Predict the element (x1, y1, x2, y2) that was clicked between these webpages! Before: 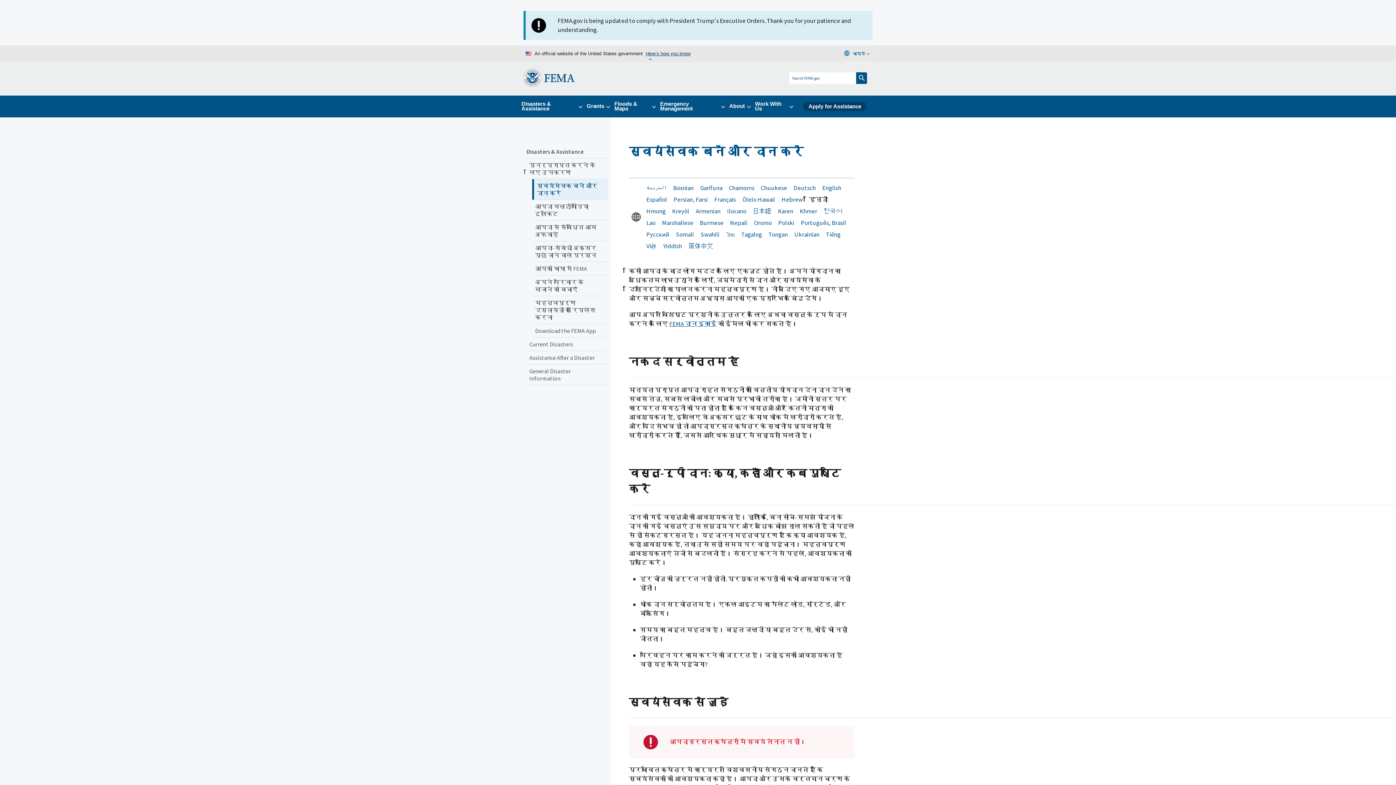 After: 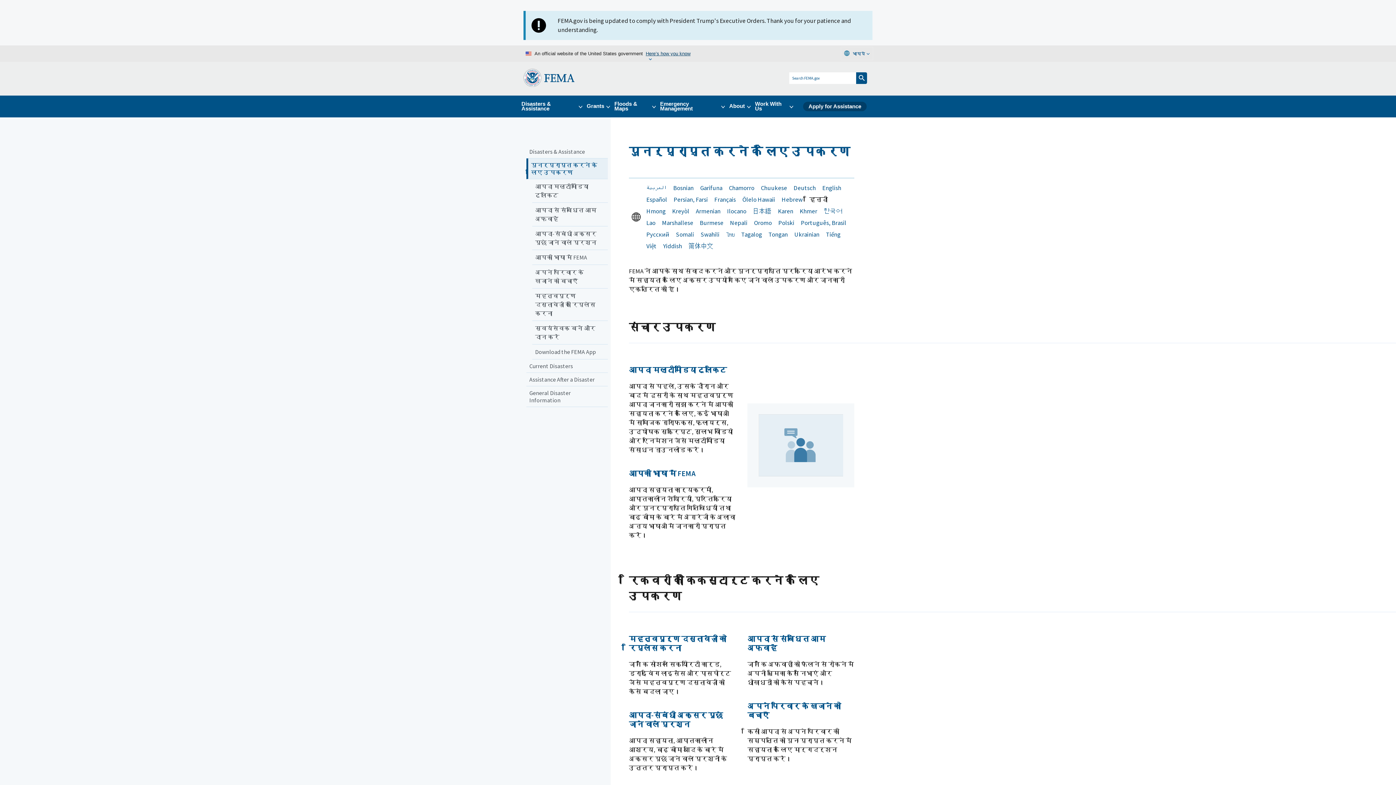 Action: label: पुनर्प्राप्त करने के लिए उपकरण bbox: (526, 158, 608, 179)